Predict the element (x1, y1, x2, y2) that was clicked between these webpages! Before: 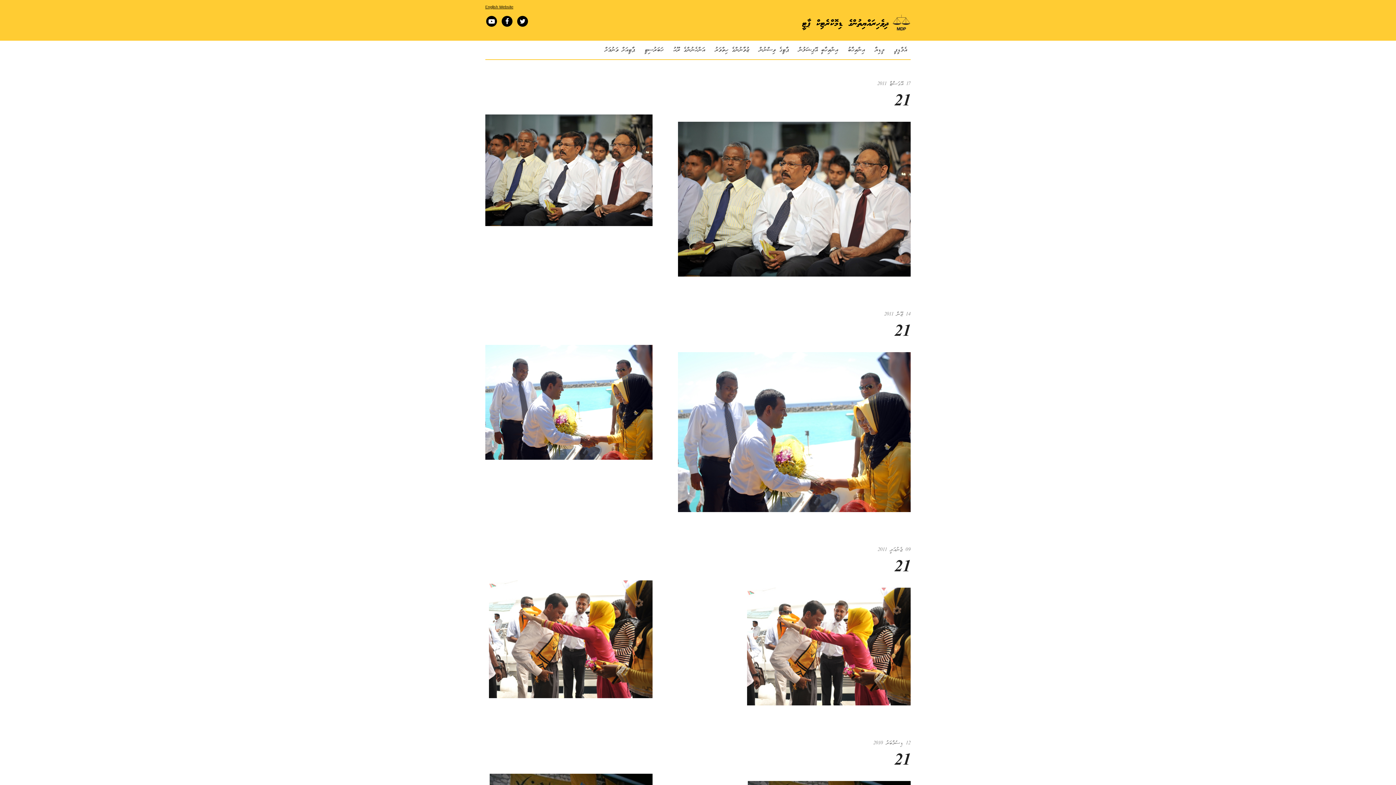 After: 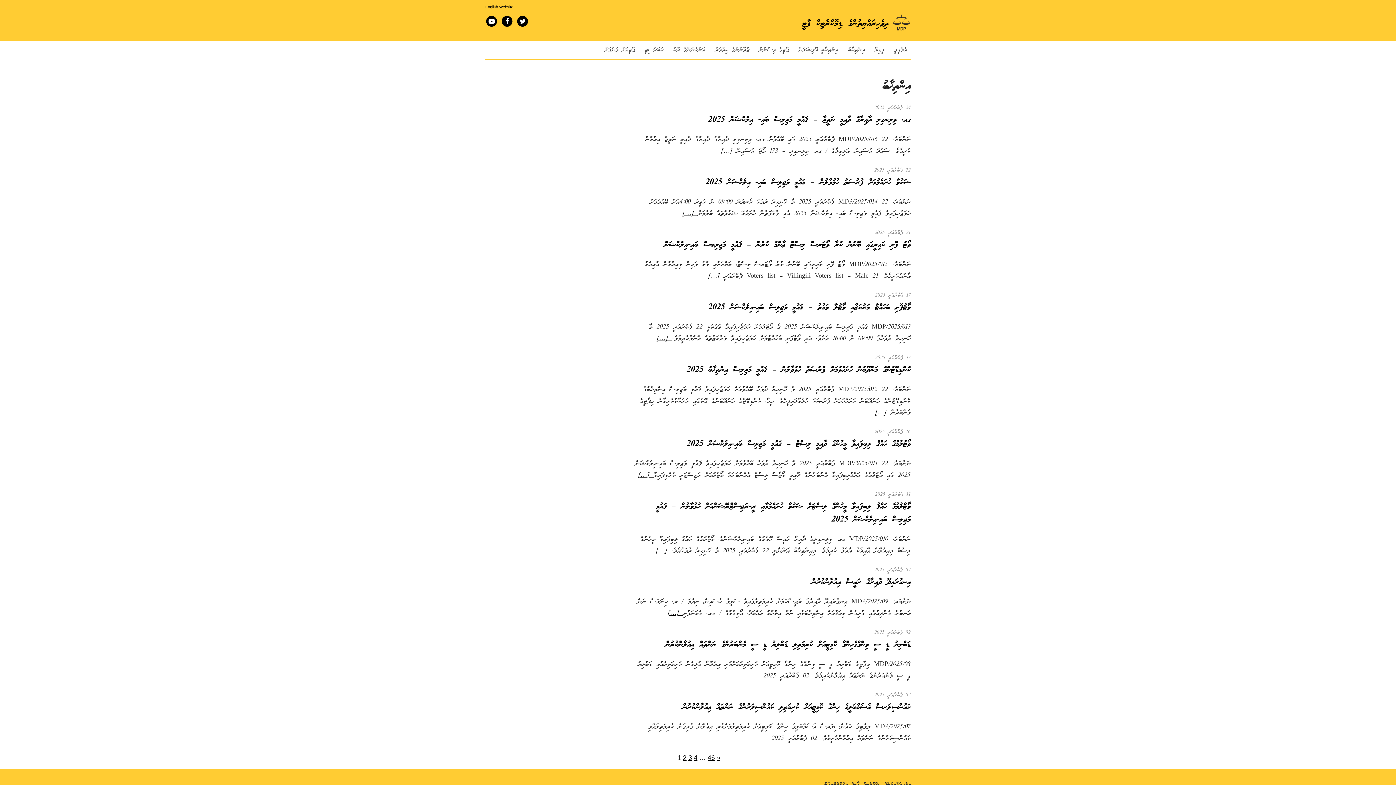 Action: label: އިންތިޚާބު bbox: (841, 40, 868, 59)